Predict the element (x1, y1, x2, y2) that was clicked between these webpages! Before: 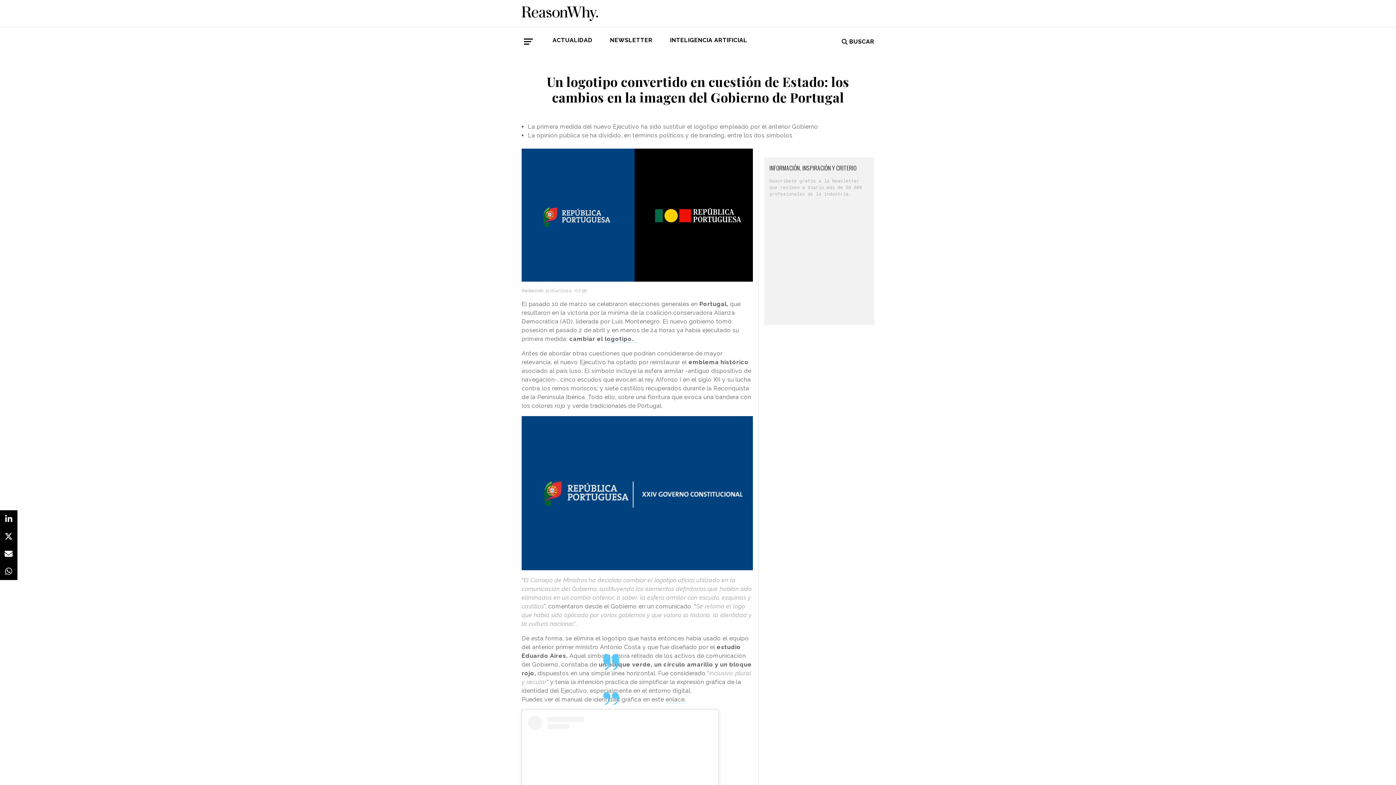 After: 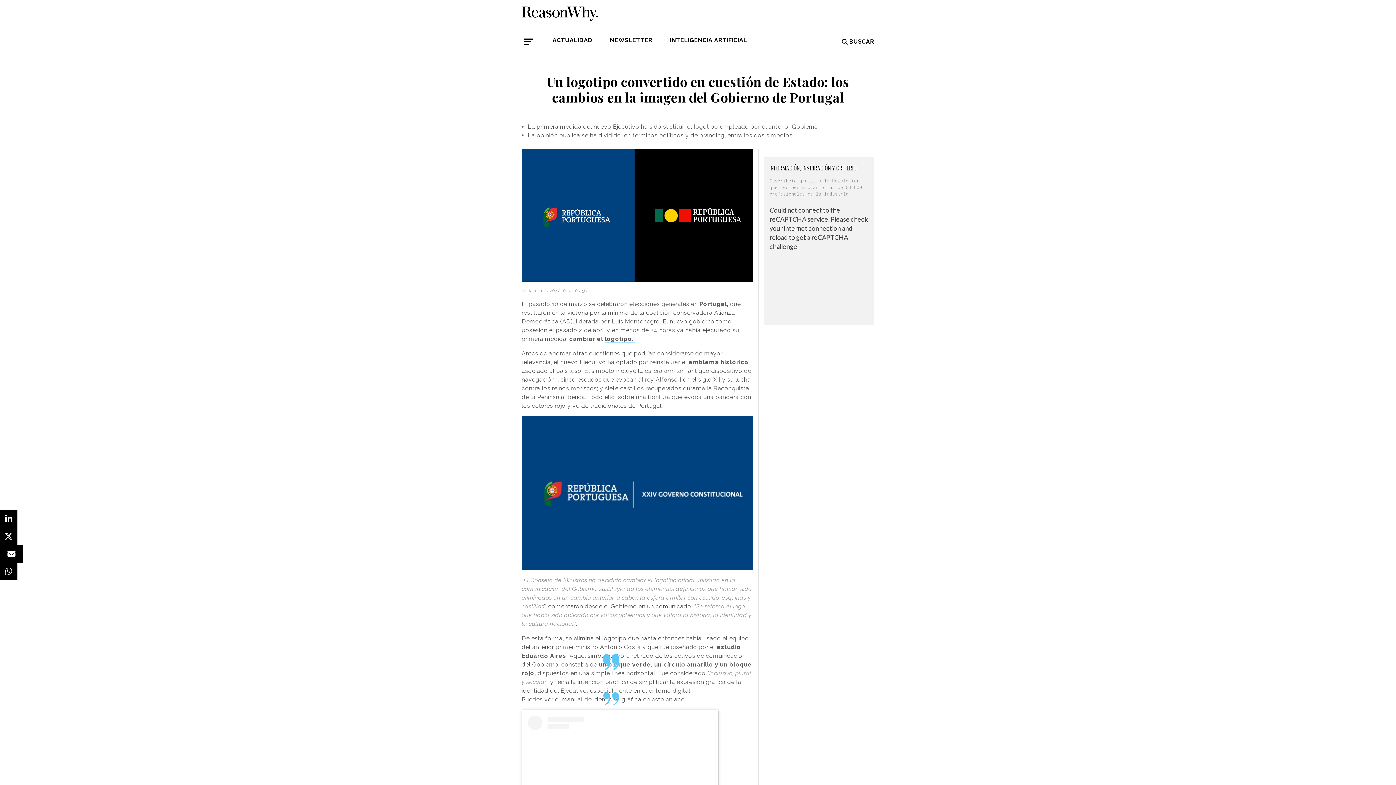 Action: bbox: (0, 545, 17, 562)